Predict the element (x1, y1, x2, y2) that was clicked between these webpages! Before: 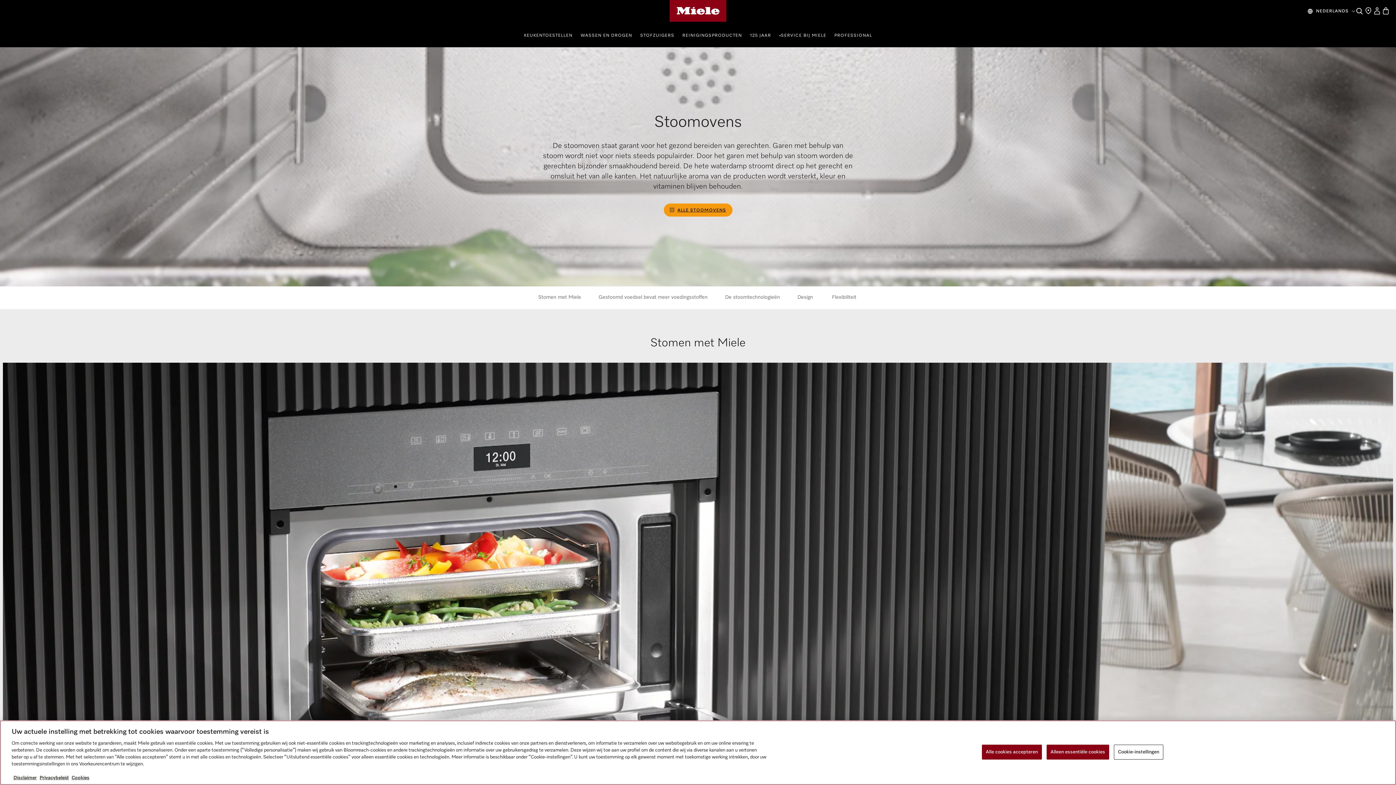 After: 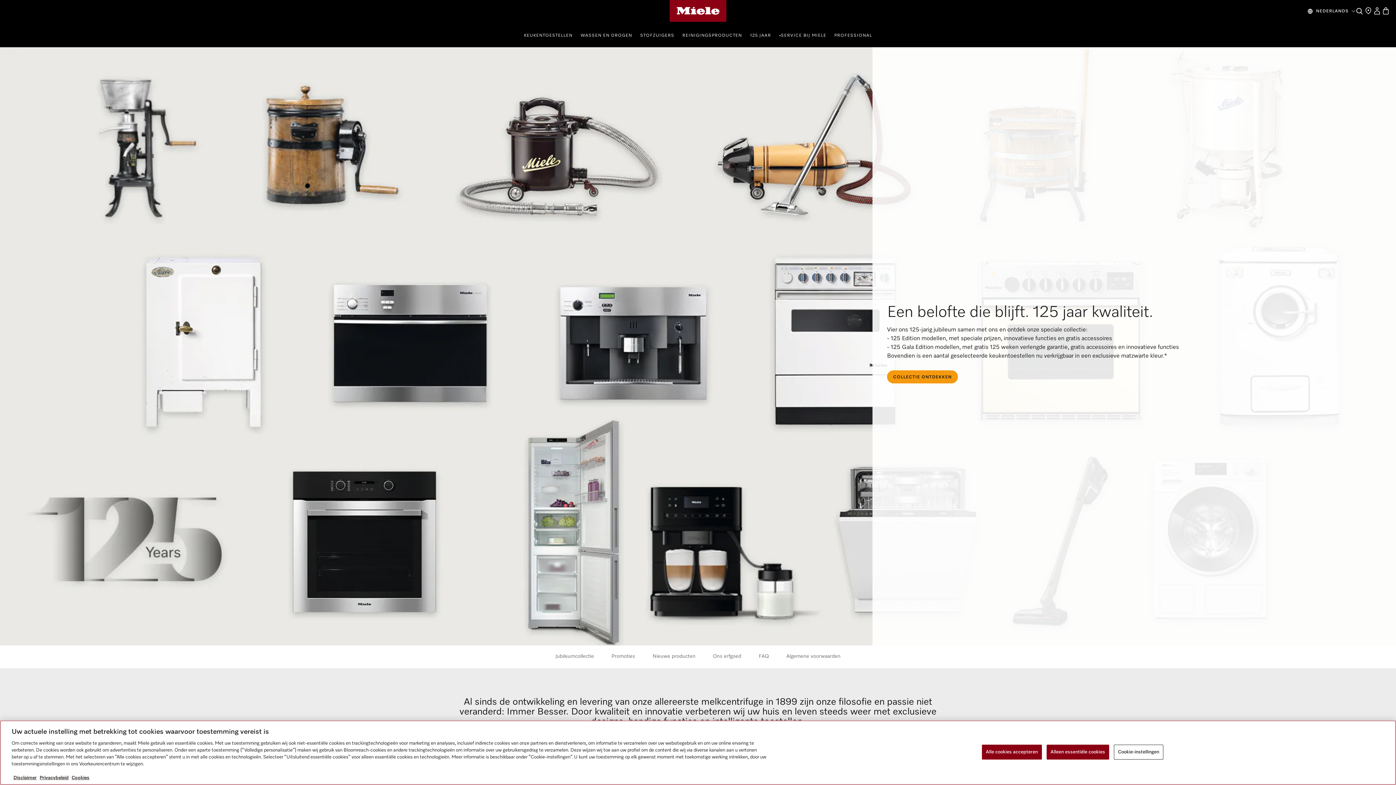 Action: bbox: (750, 21, 771, 47) label: 125 JAAR